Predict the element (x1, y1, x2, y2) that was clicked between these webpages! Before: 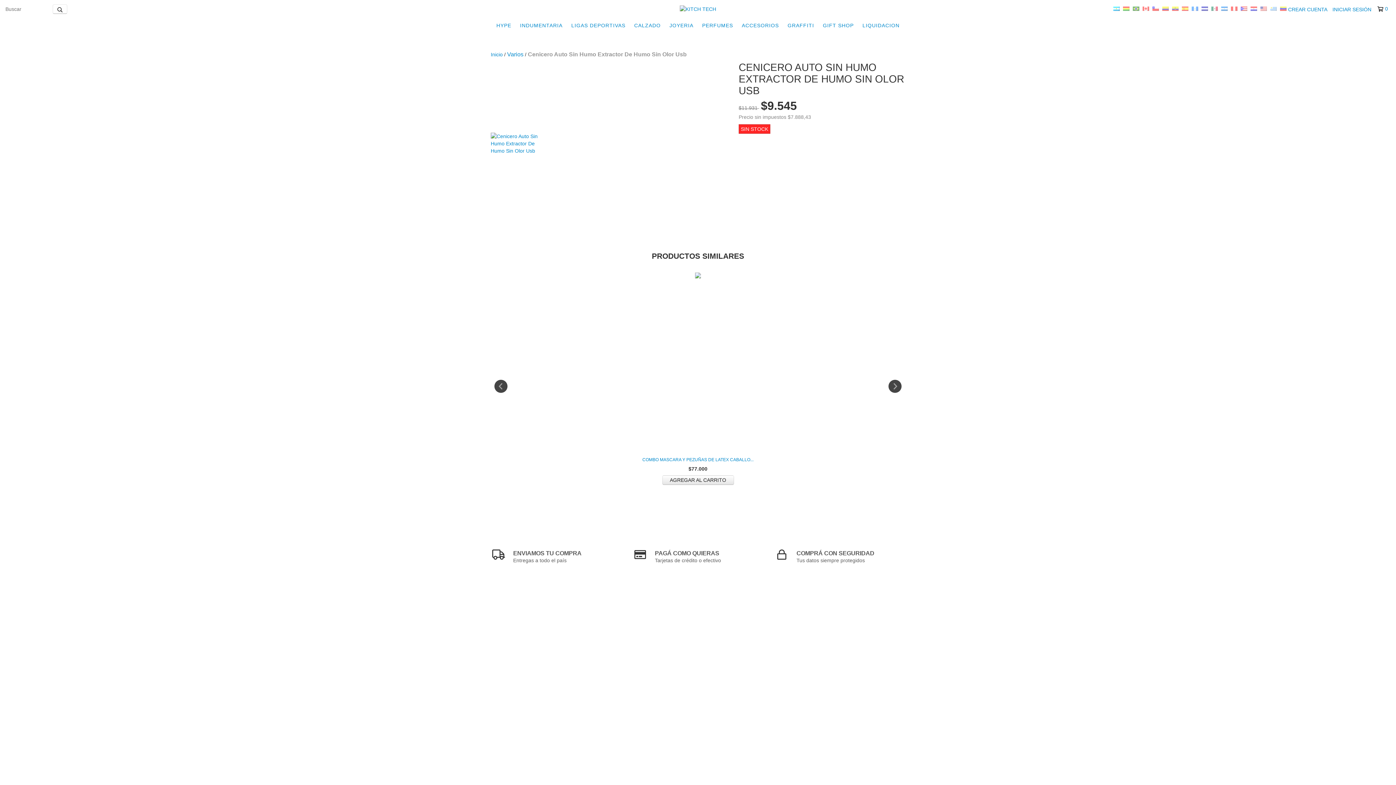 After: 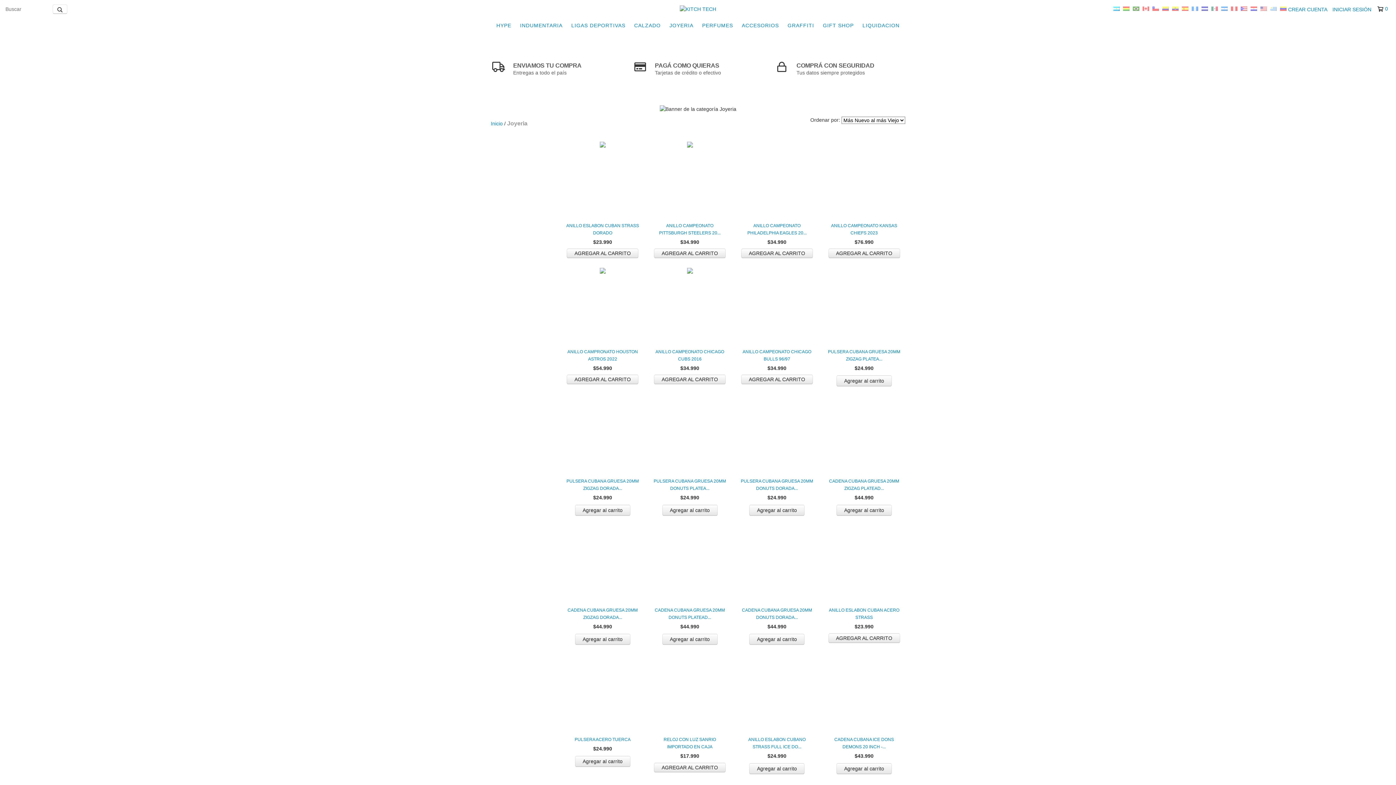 Action: label: JOYERIA bbox: (666, 18, 697, 32)